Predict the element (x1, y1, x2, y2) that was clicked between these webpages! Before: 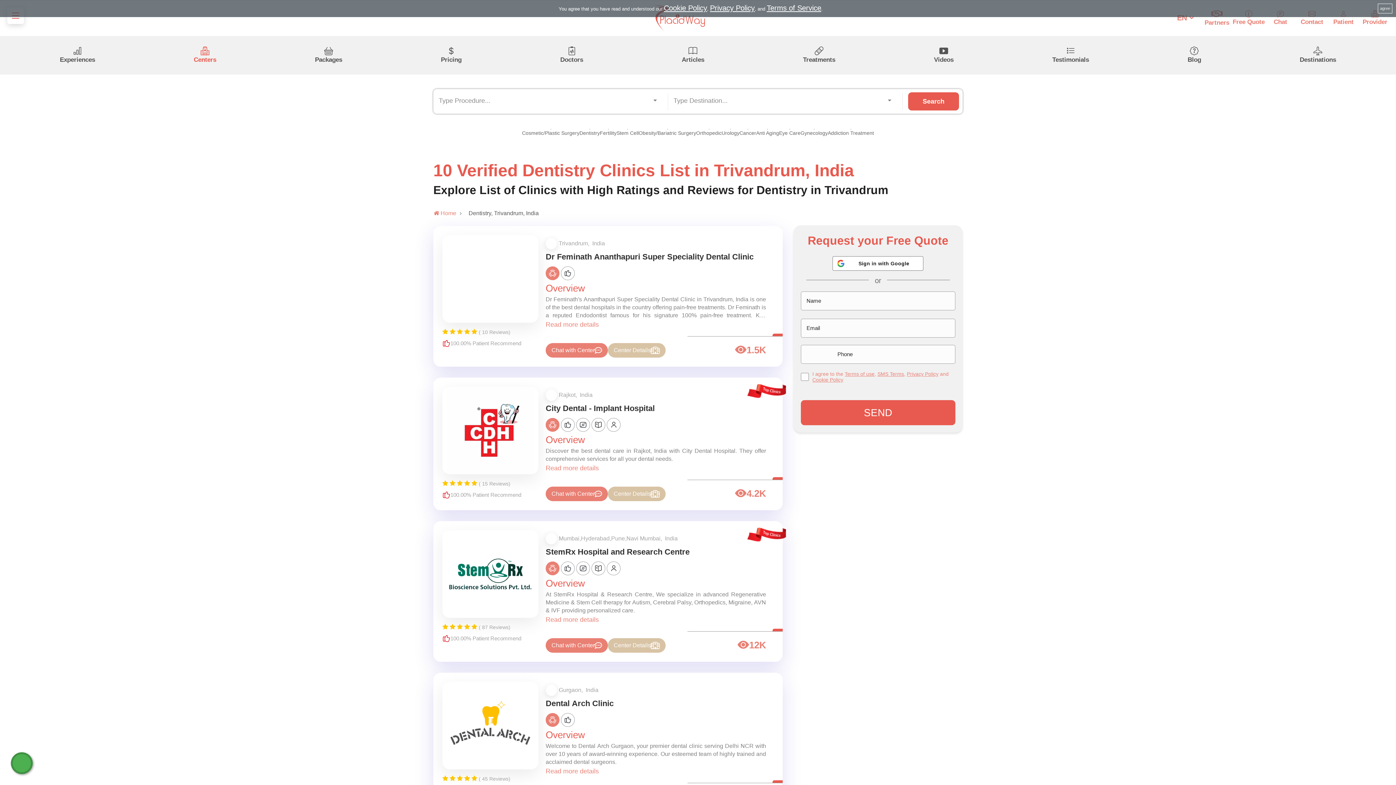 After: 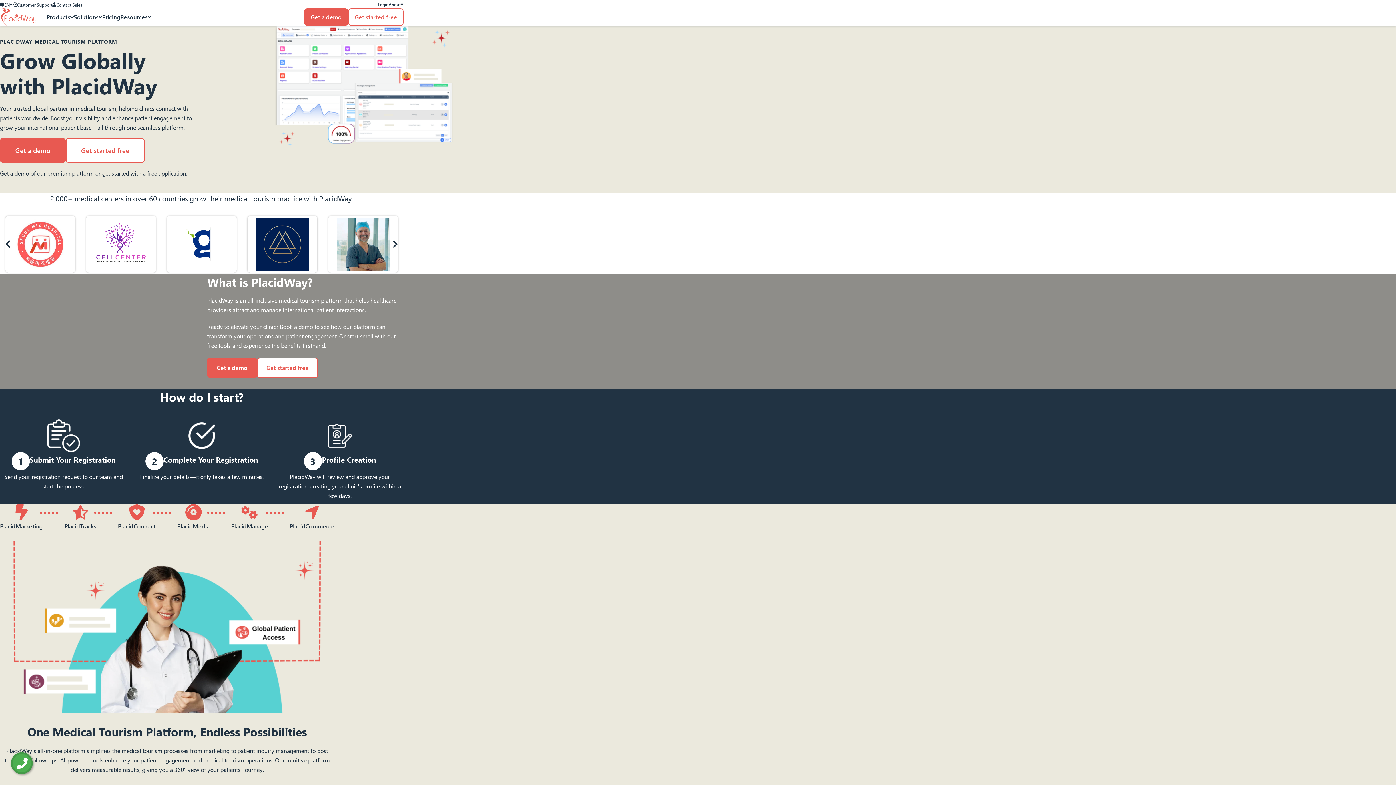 Action: bbox: (1362, 10, 1387, 26) label: Provider